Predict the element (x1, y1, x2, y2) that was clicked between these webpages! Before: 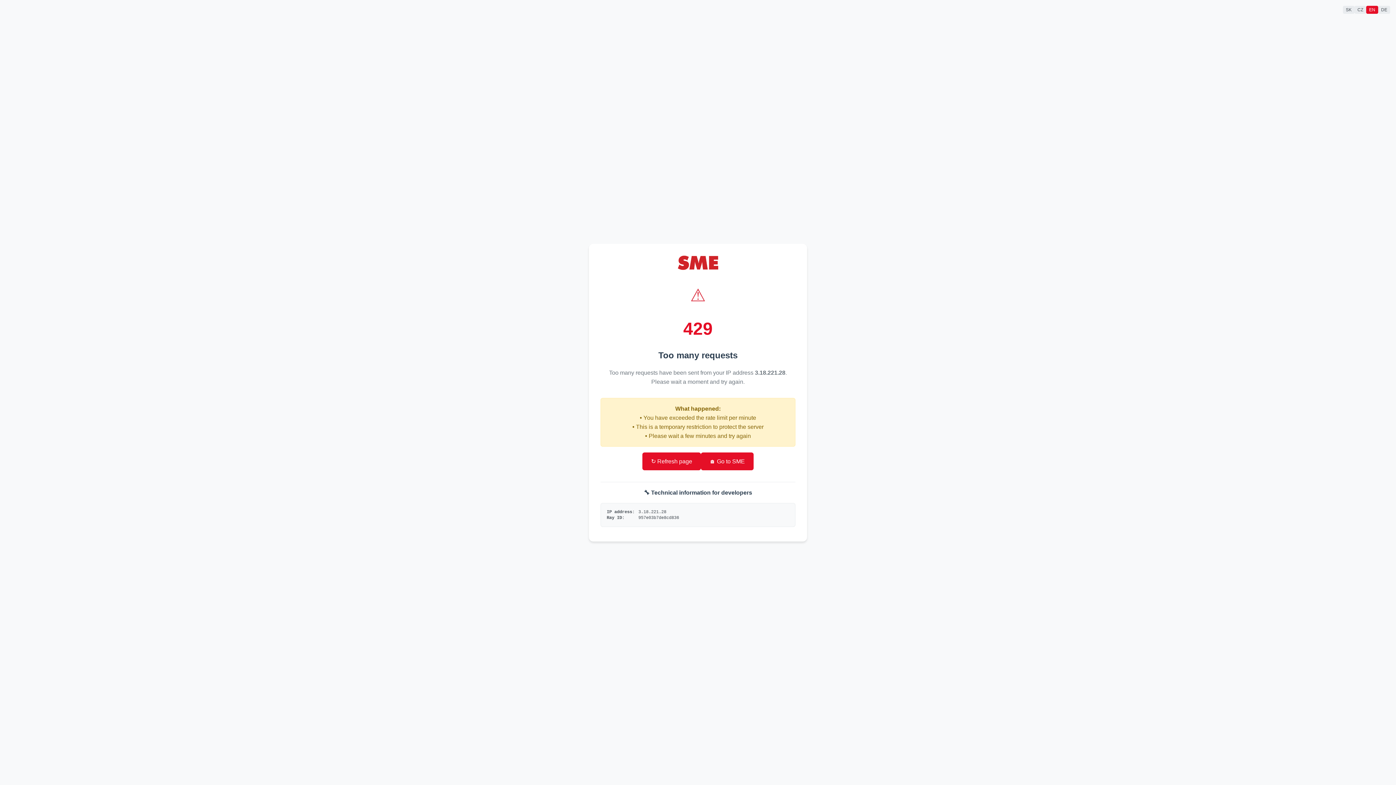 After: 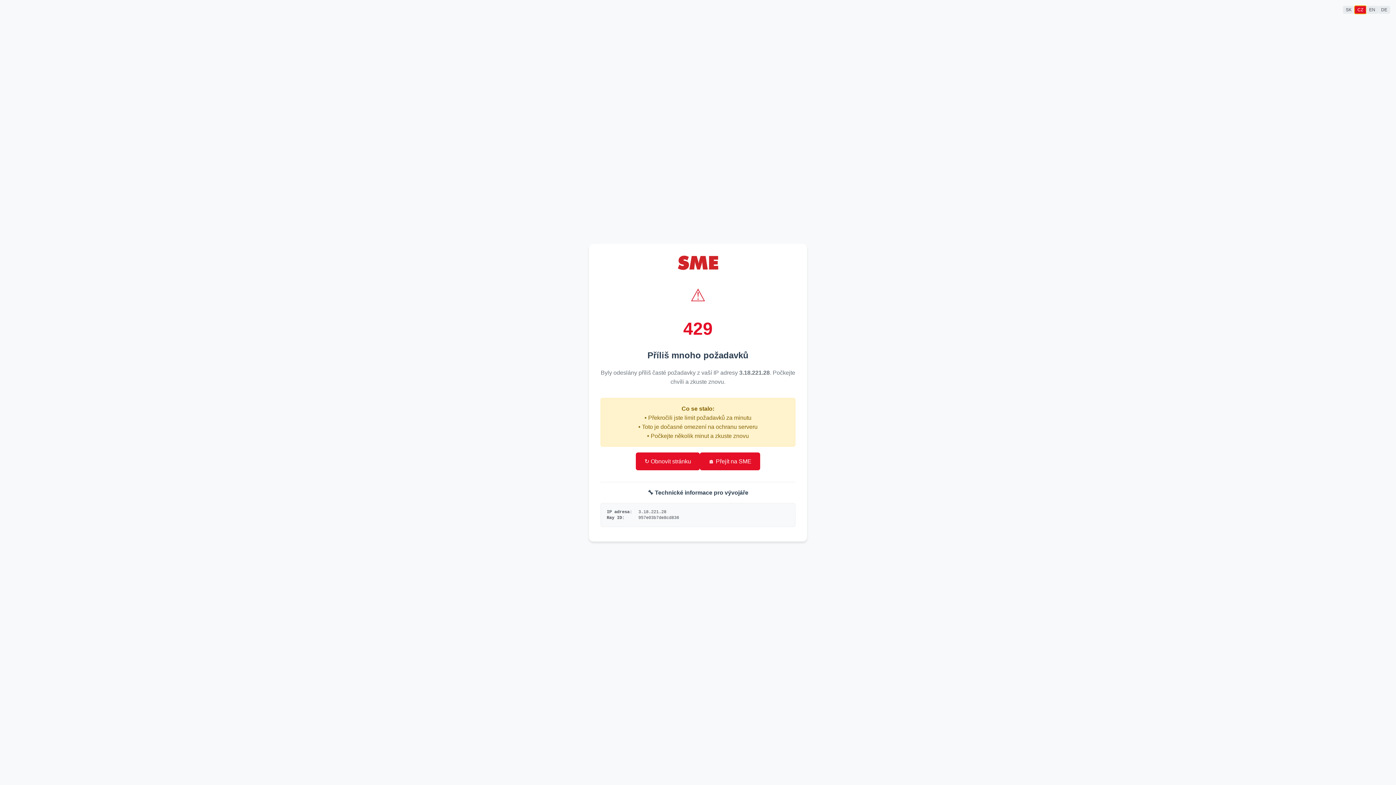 Action: label: CZ bbox: (1354, 5, 1366, 13)